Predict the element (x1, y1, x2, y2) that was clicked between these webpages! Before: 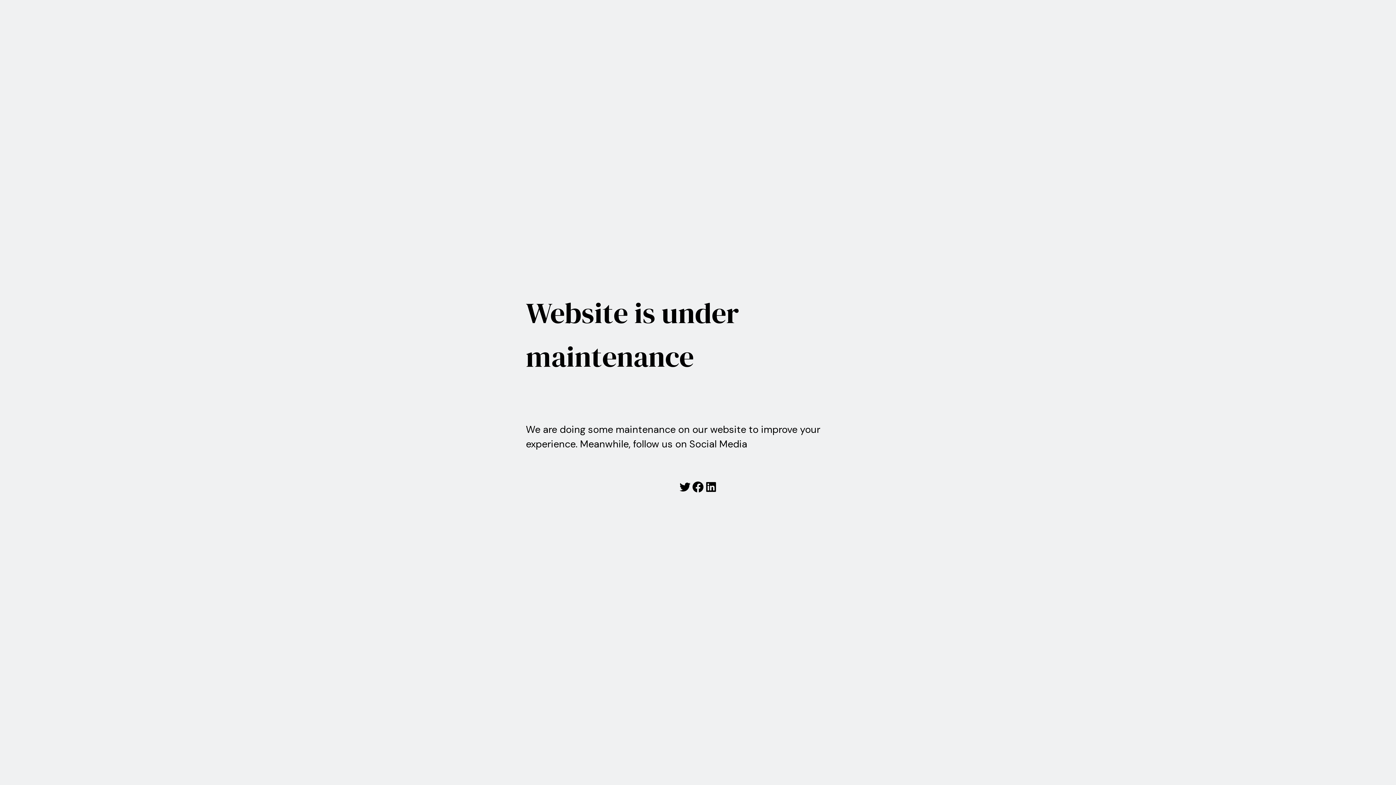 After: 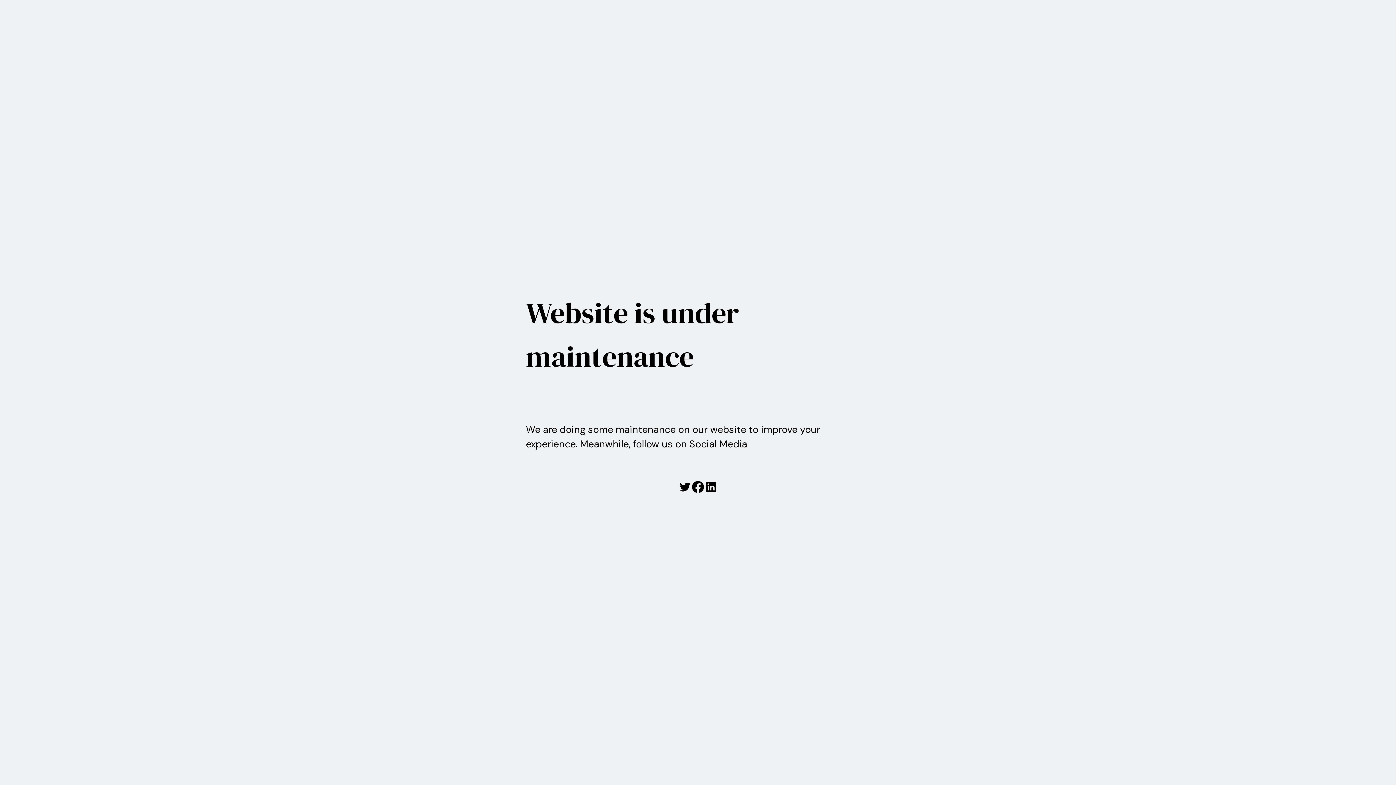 Action: label: Facebook bbox: (691, 480, 704, 493)